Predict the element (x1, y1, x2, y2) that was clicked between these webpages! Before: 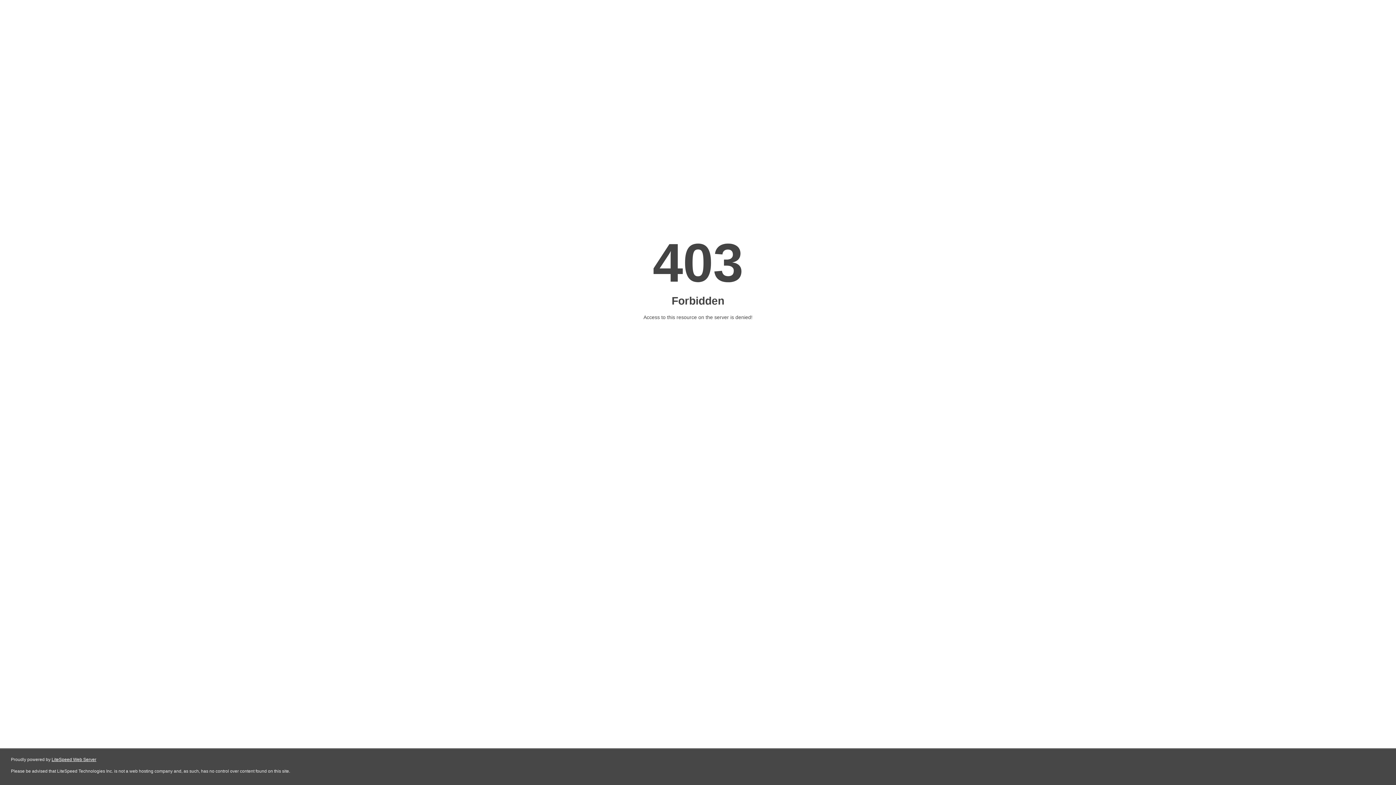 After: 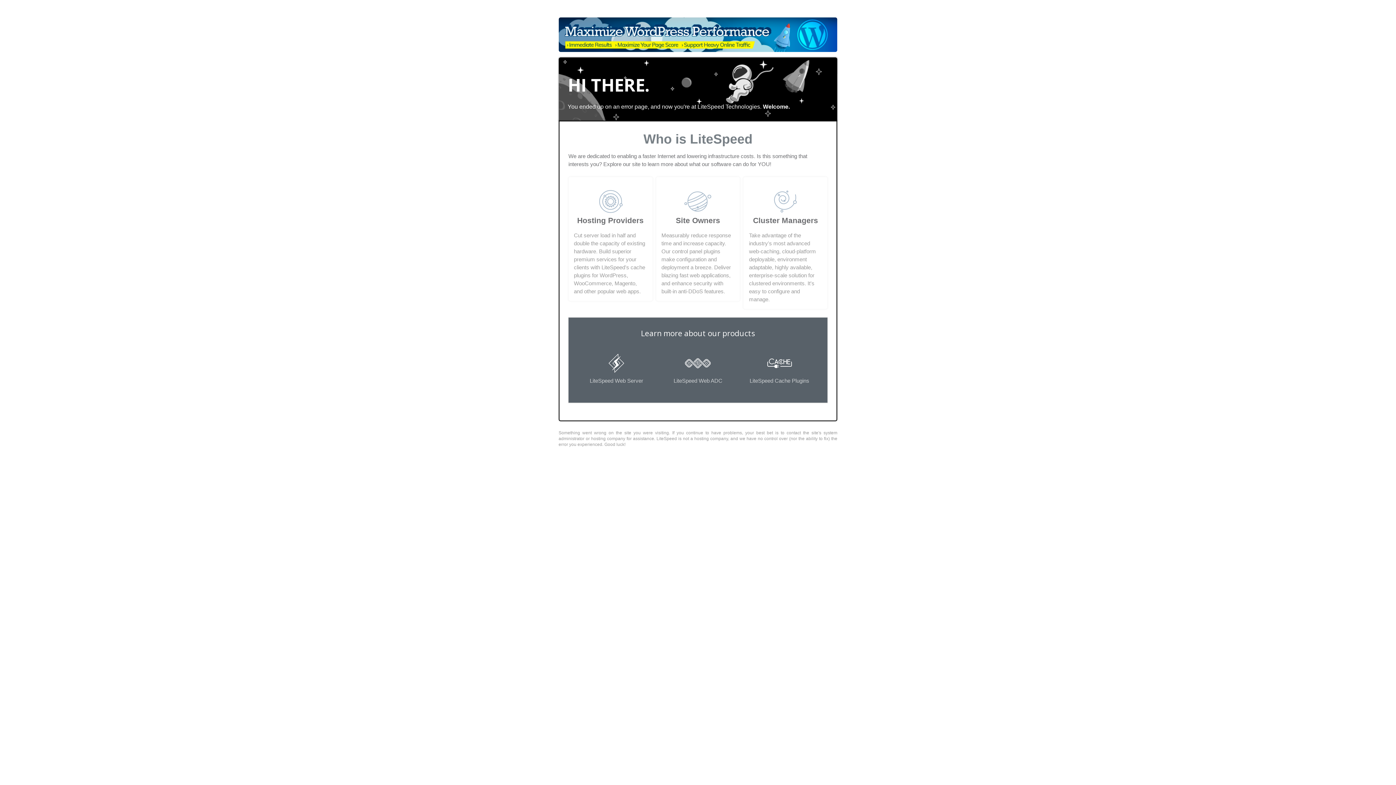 Action: label: LiteSpeed Web Server bbox: (51, 757, 96, 762)